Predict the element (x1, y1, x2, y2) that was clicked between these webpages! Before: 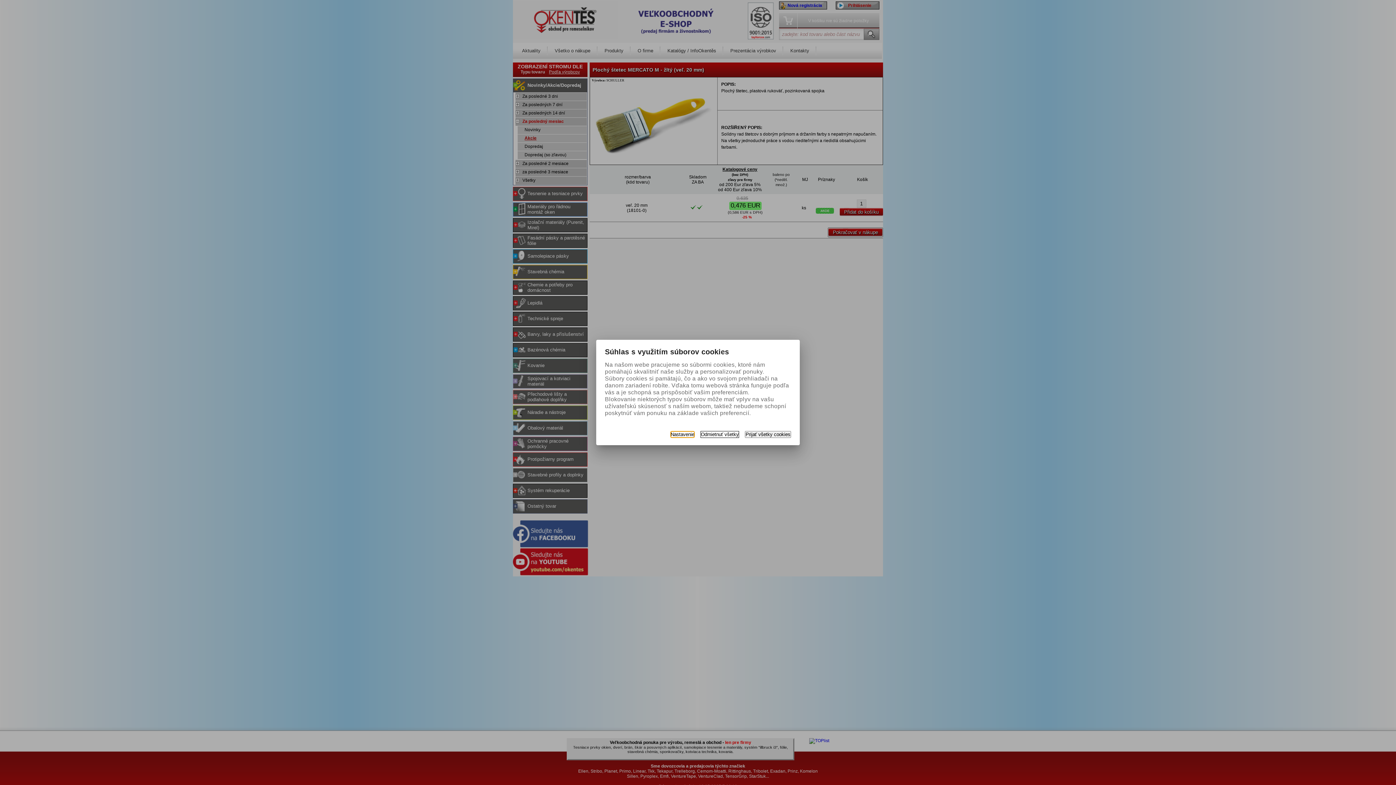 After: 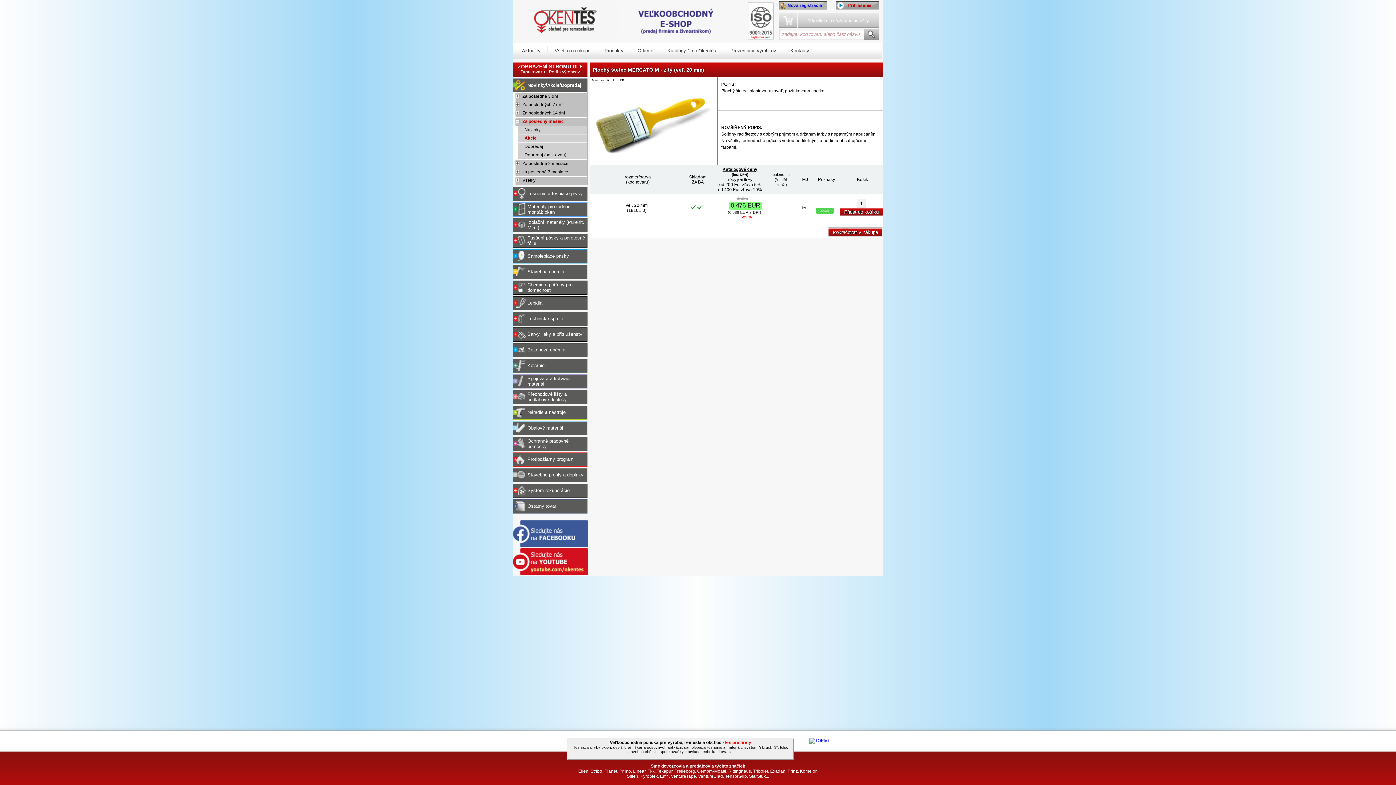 Action: bbox: (700, 431, 739, 438) label: Odmietnuť všetky